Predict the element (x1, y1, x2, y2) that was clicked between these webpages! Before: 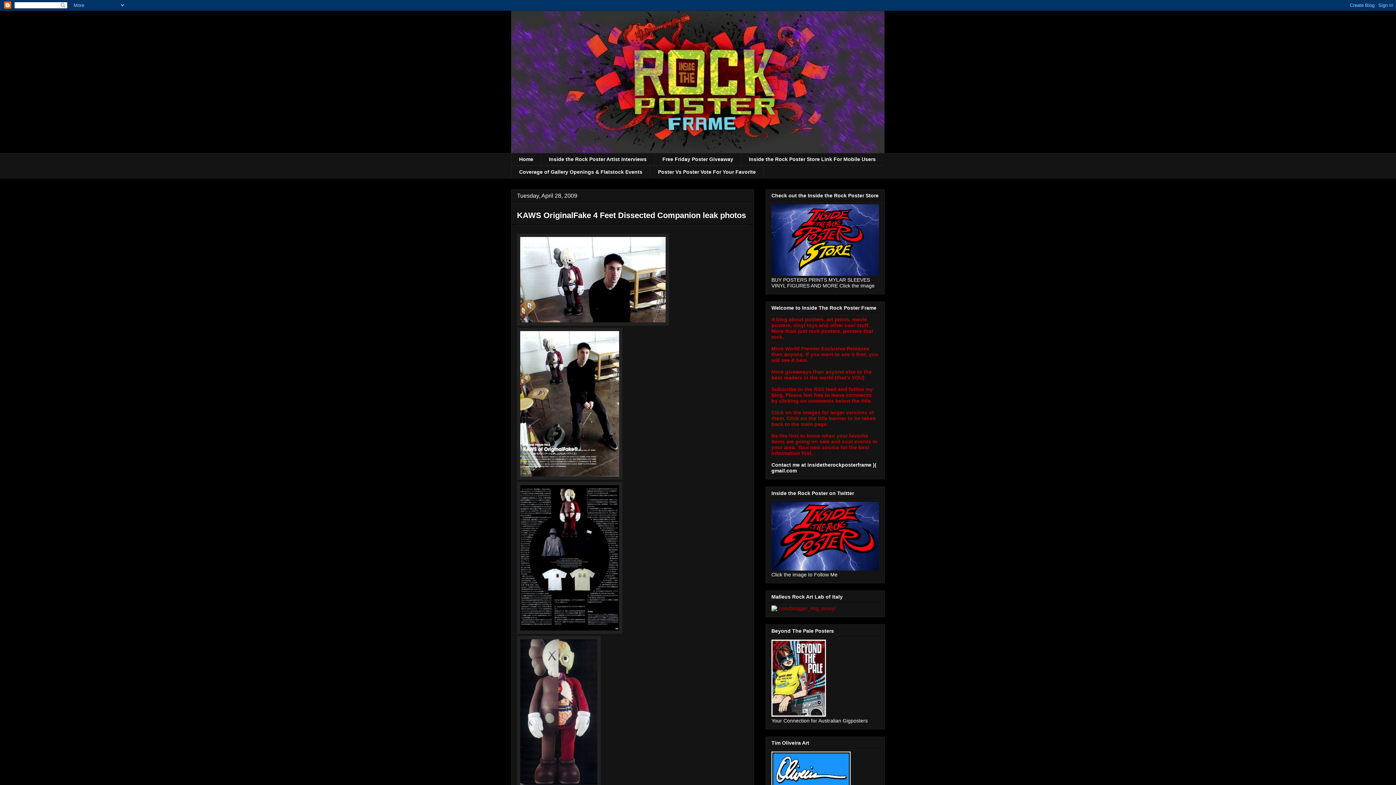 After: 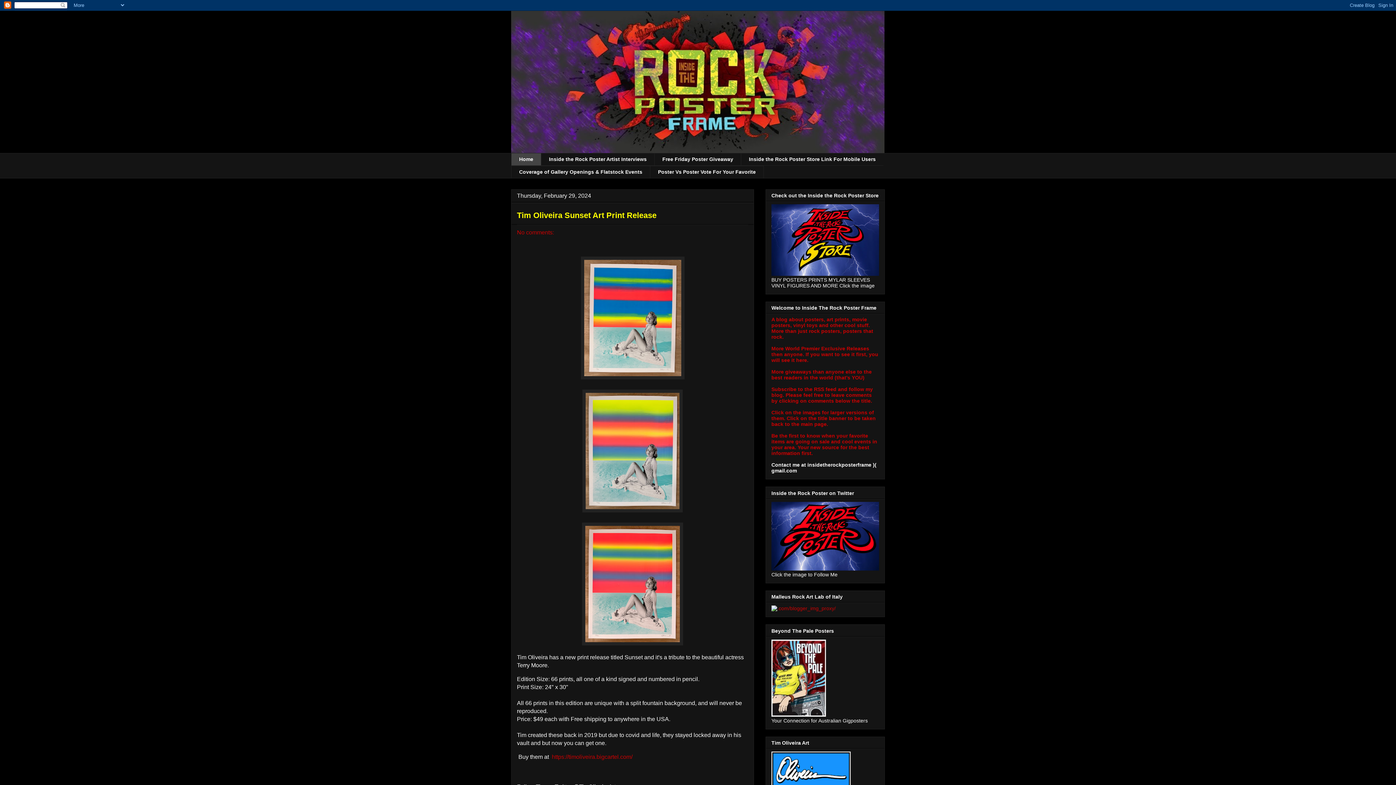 Action: label: Home bbox: (511, 153, 541, 165)